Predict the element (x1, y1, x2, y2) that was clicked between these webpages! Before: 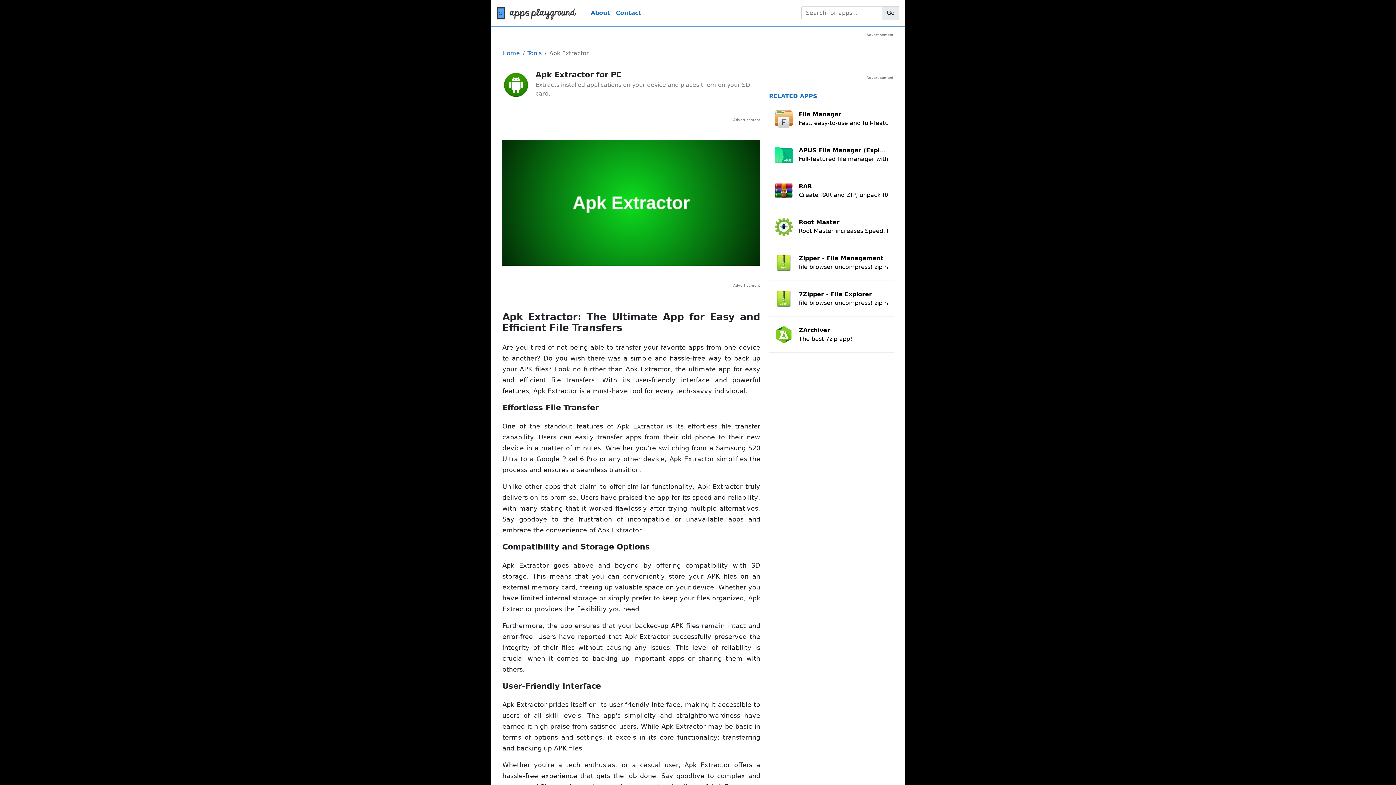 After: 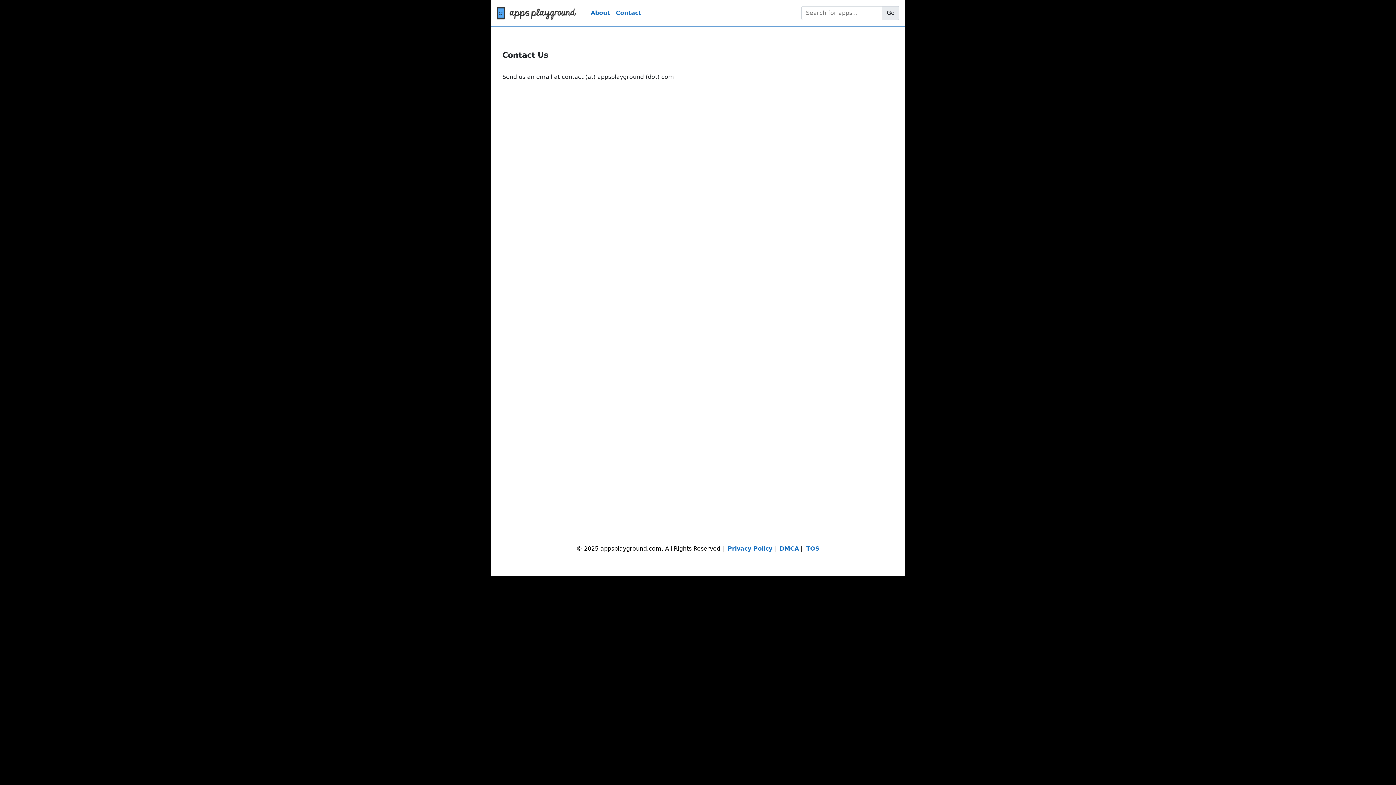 Action: bbox: (613, 5, 644, 20) label: Contact